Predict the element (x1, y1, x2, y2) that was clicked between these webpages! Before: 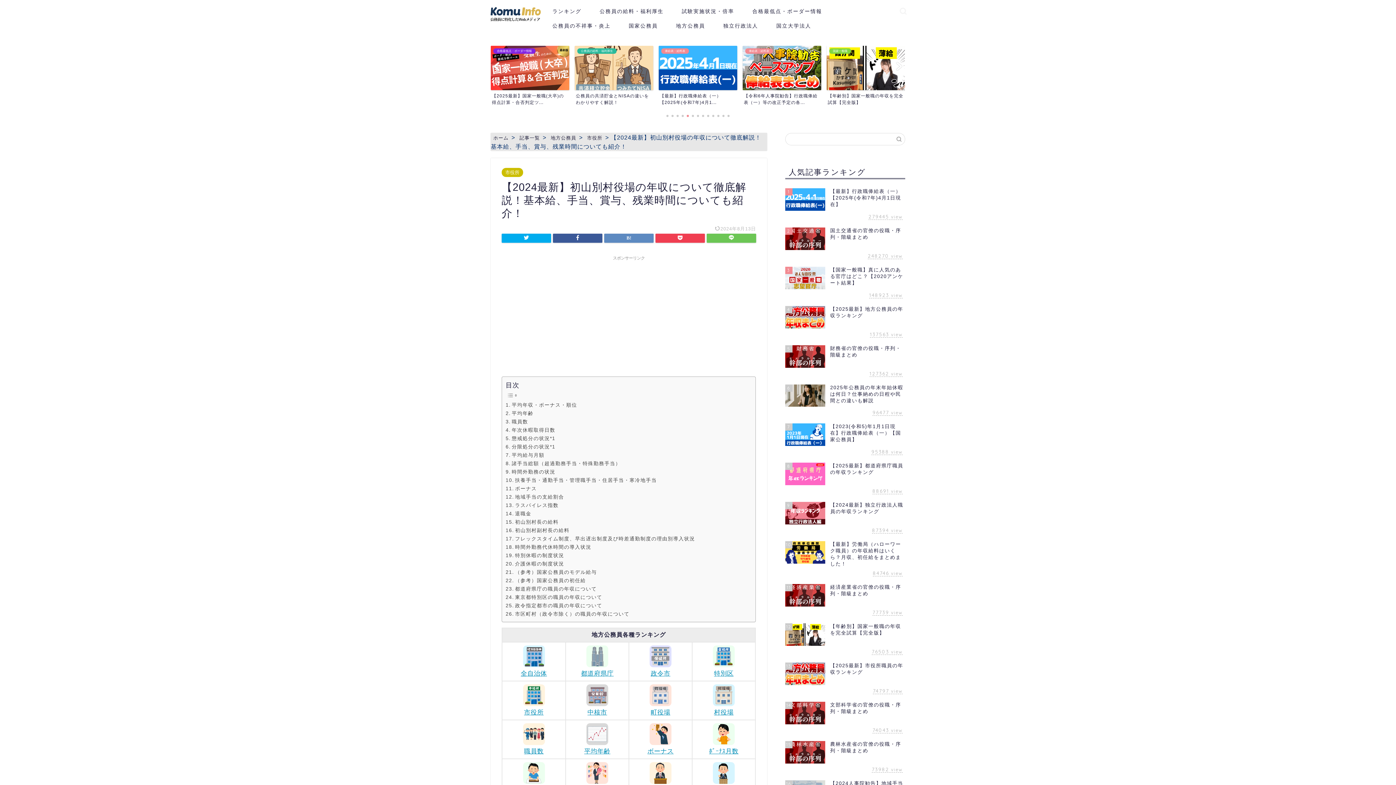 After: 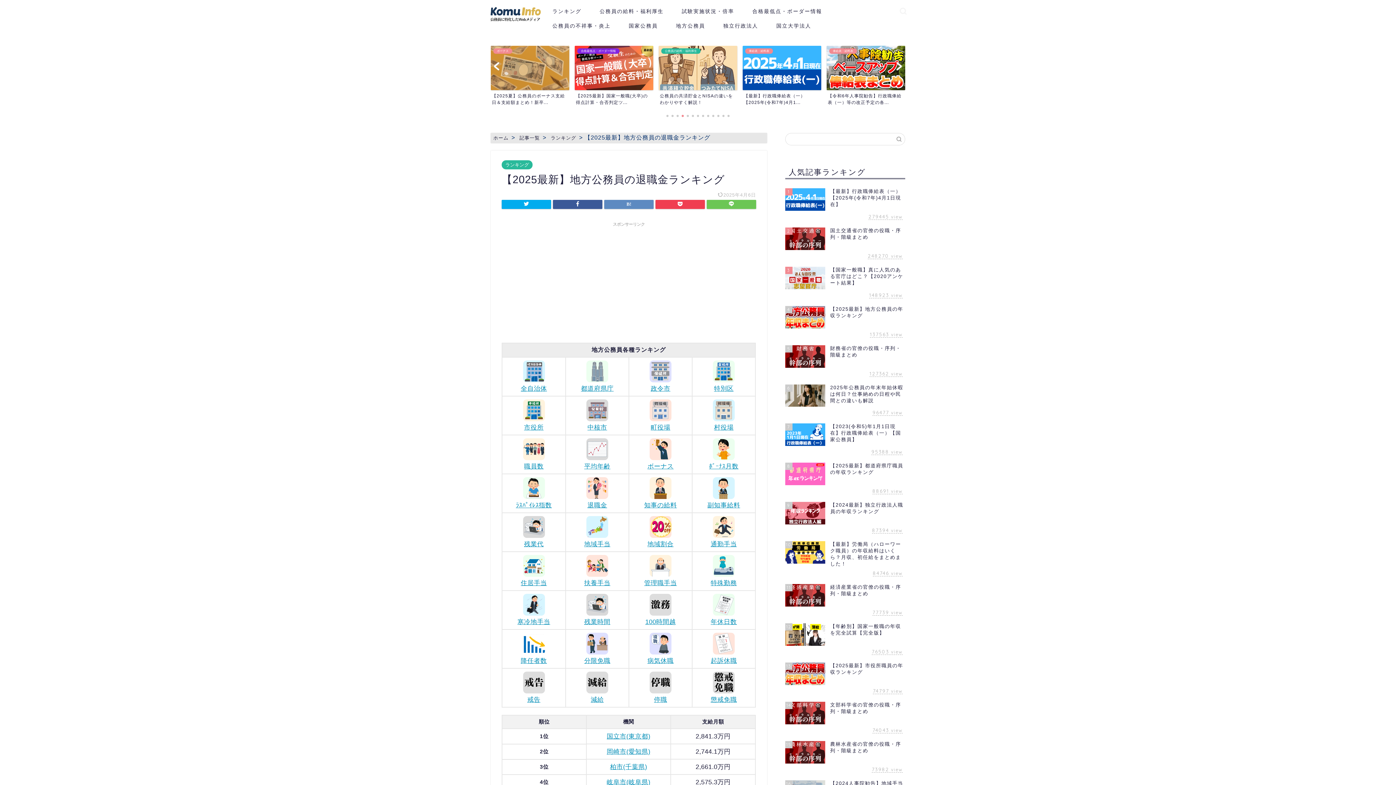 Action: bbox: (569, 762, 625, 794) label: 退職金